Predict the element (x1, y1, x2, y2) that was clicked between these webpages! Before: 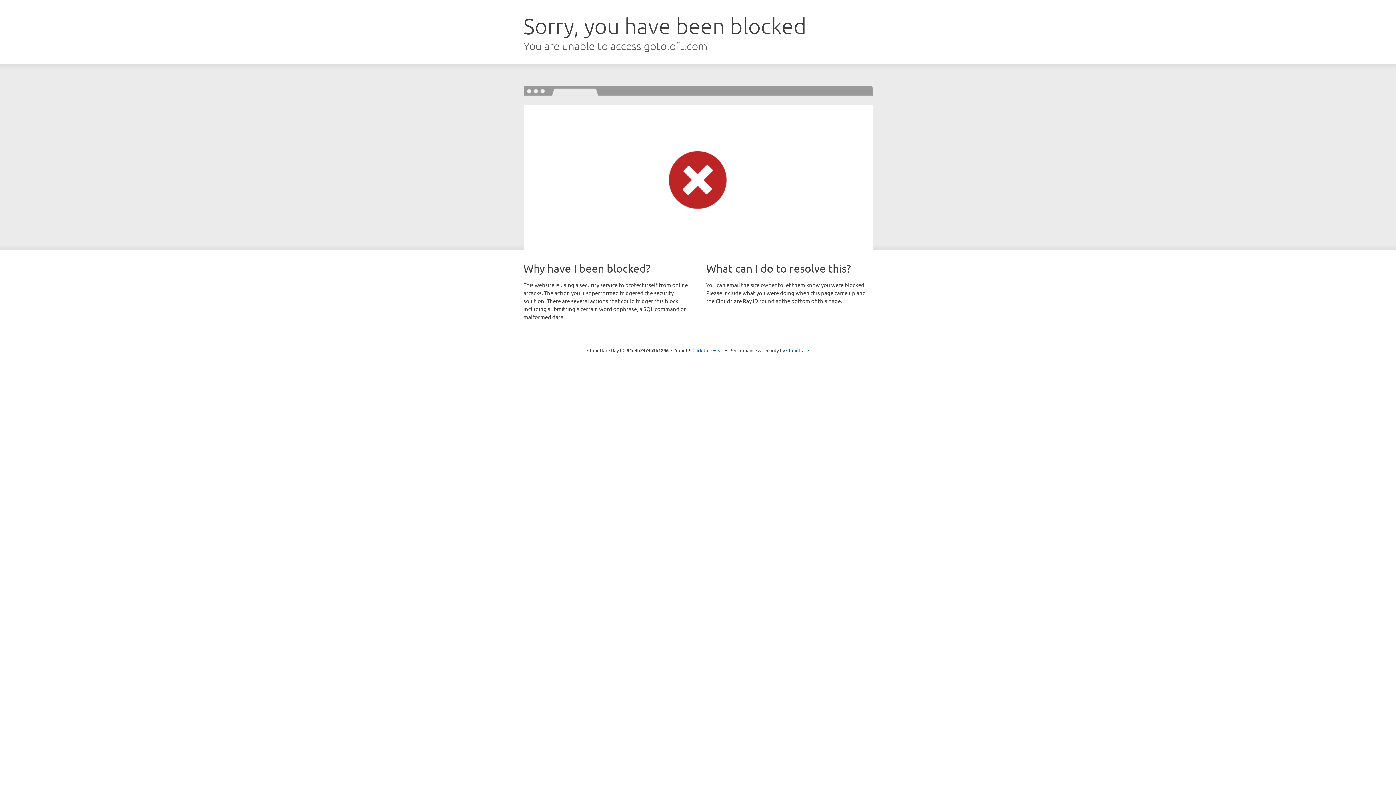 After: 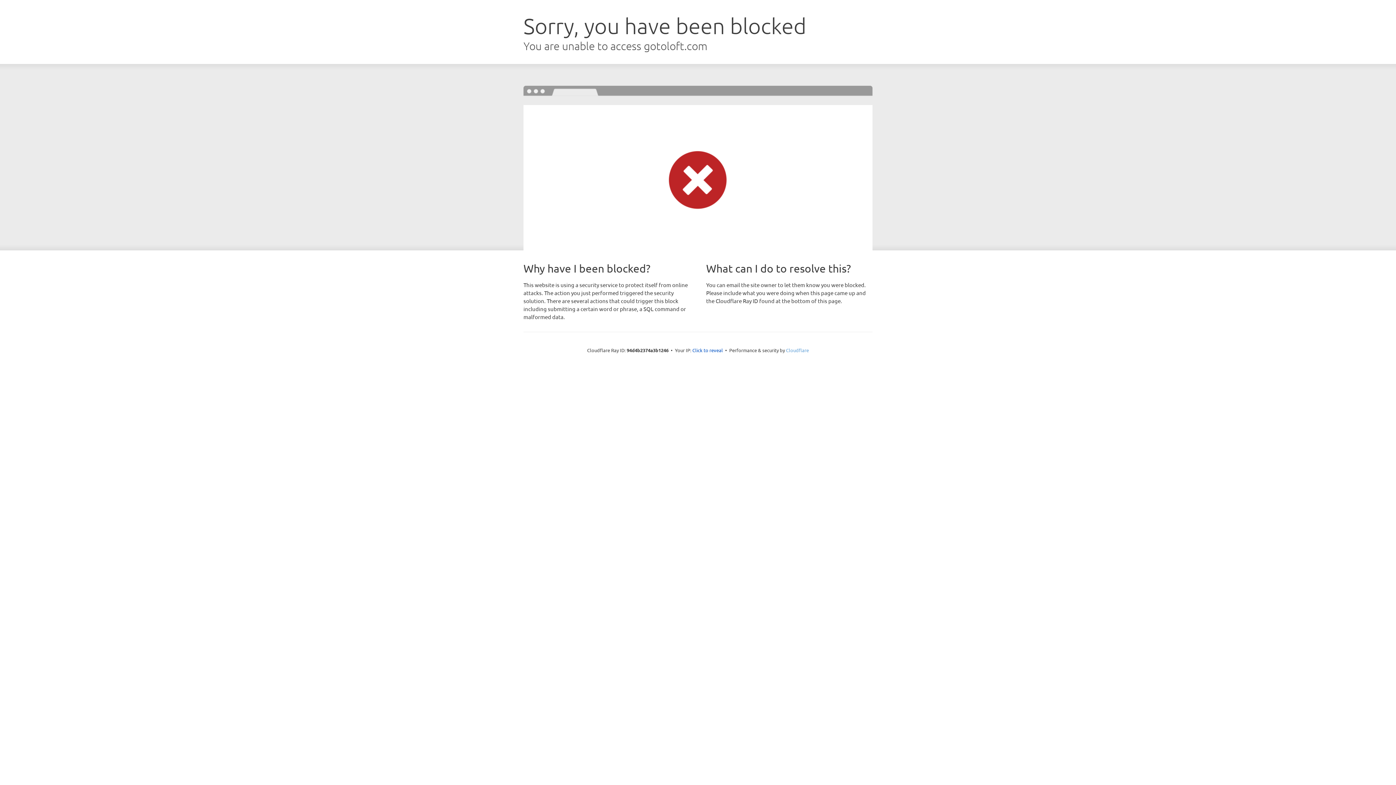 Action: bbox: (786, 347, 809, 353) label: Cloudflare